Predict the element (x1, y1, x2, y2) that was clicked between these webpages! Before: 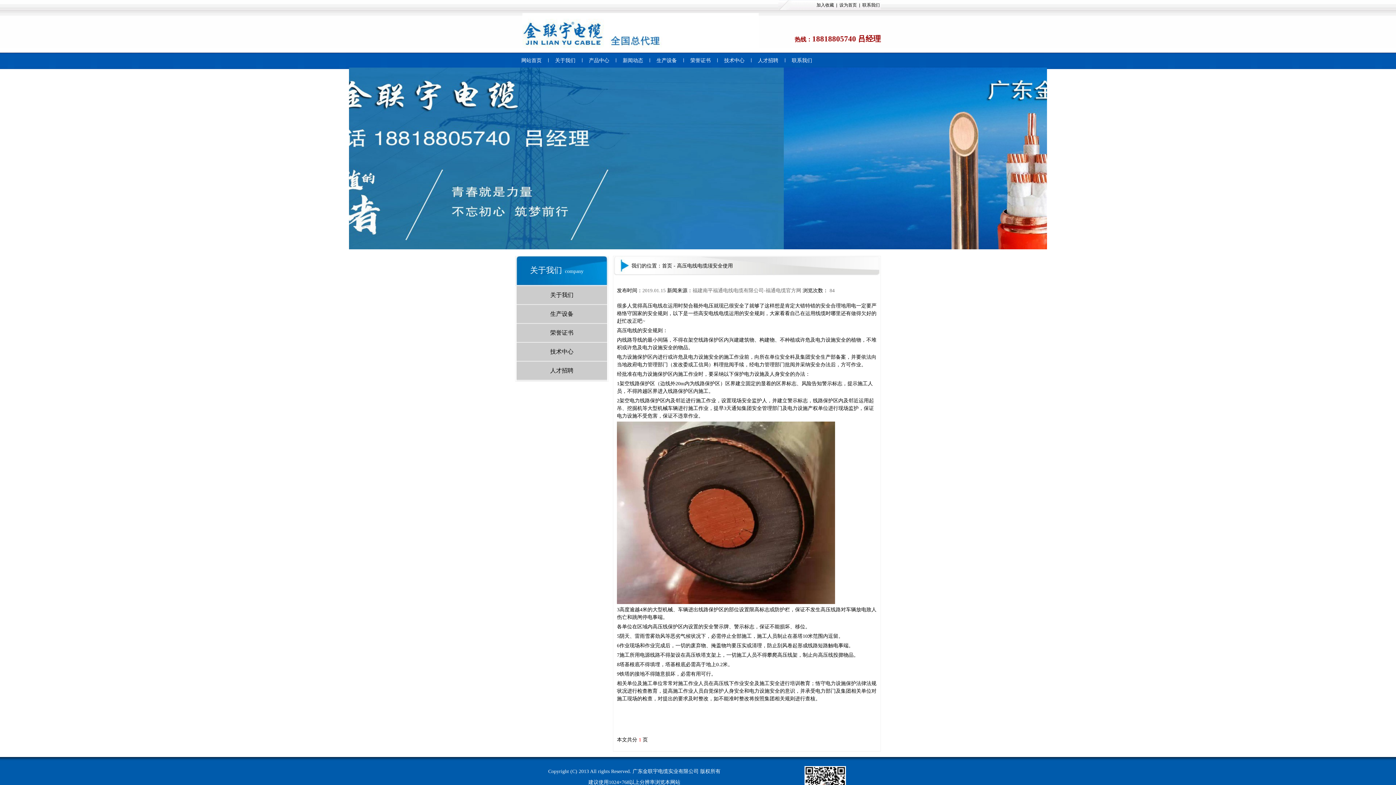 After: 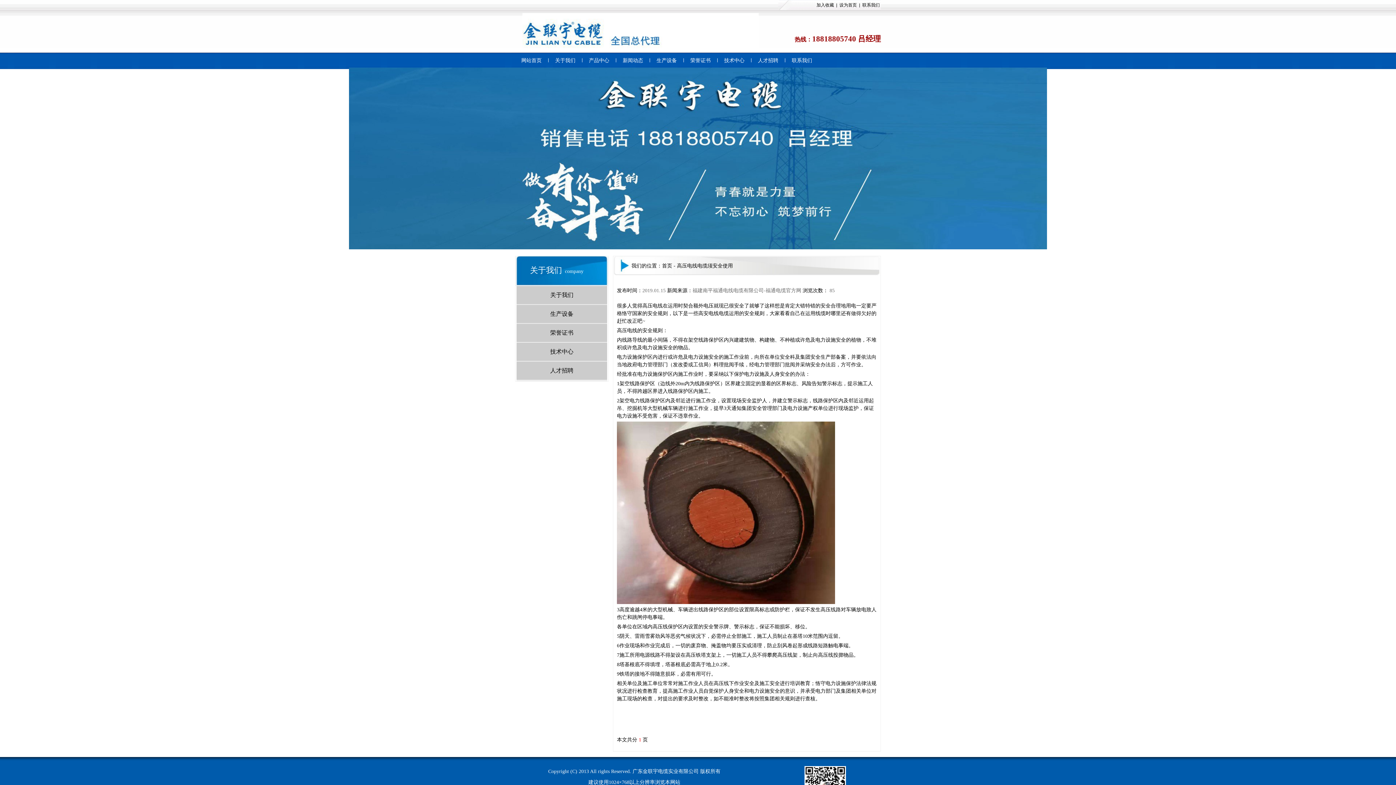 Action: label: 1 bbox: (638, 737, 641, 742)